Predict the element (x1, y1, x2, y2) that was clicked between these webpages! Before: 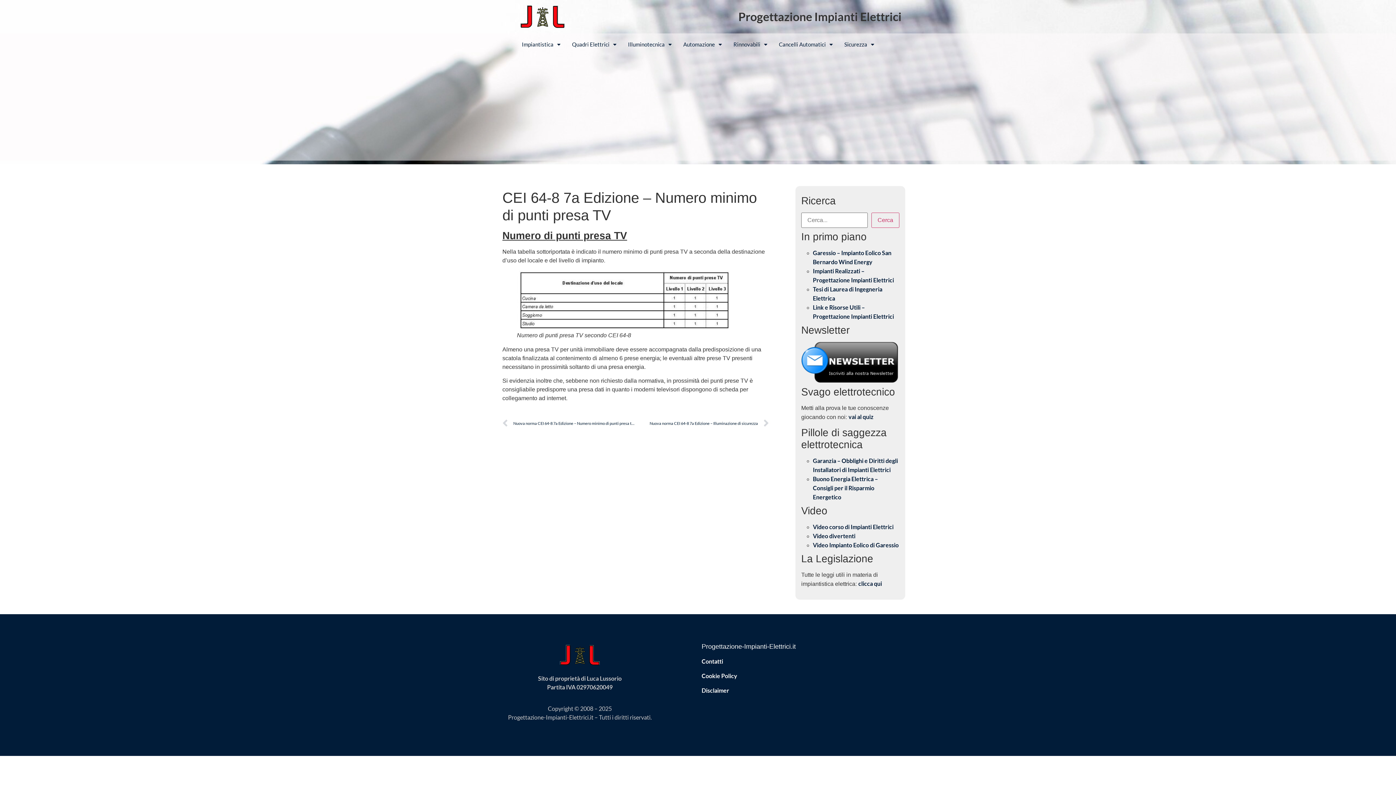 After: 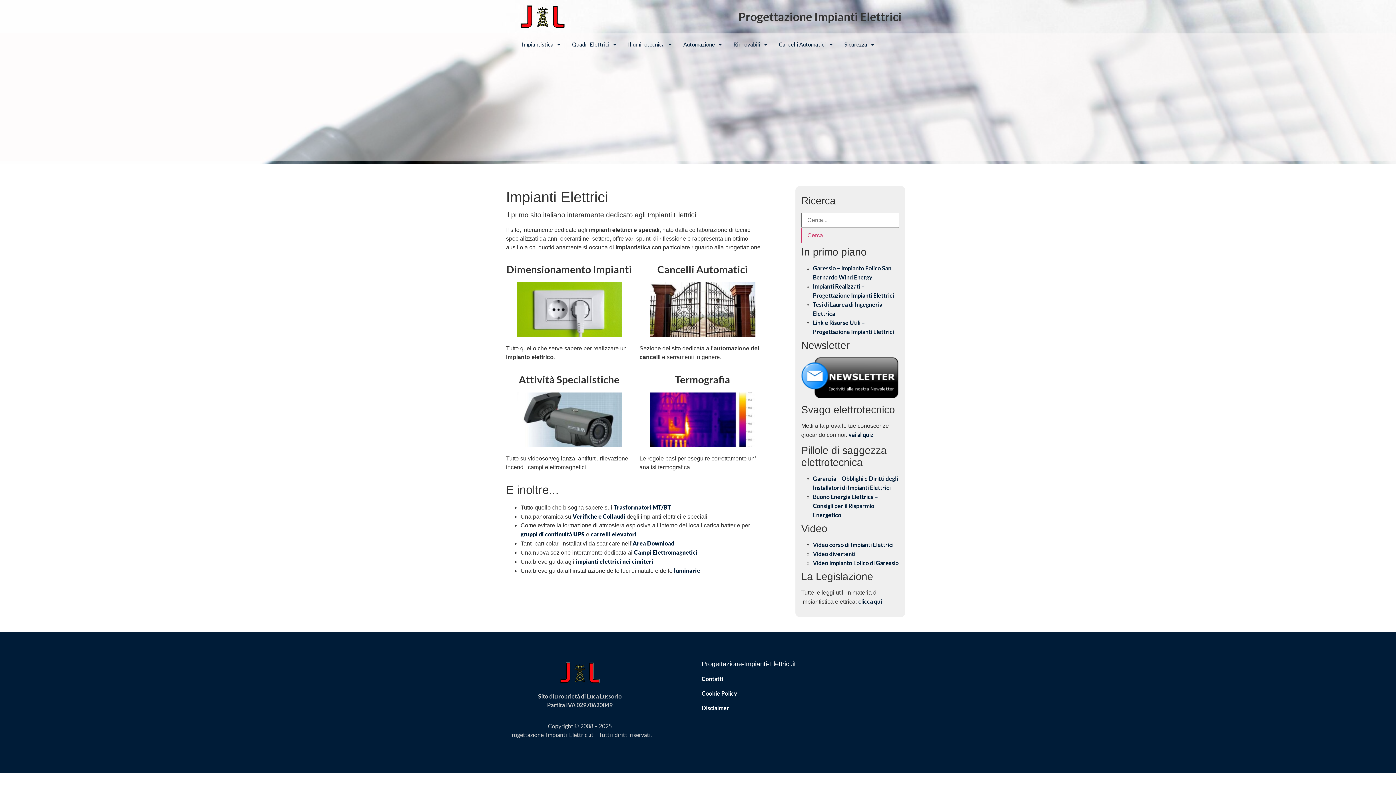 Action: bbox: (558, 643, 601, 667)